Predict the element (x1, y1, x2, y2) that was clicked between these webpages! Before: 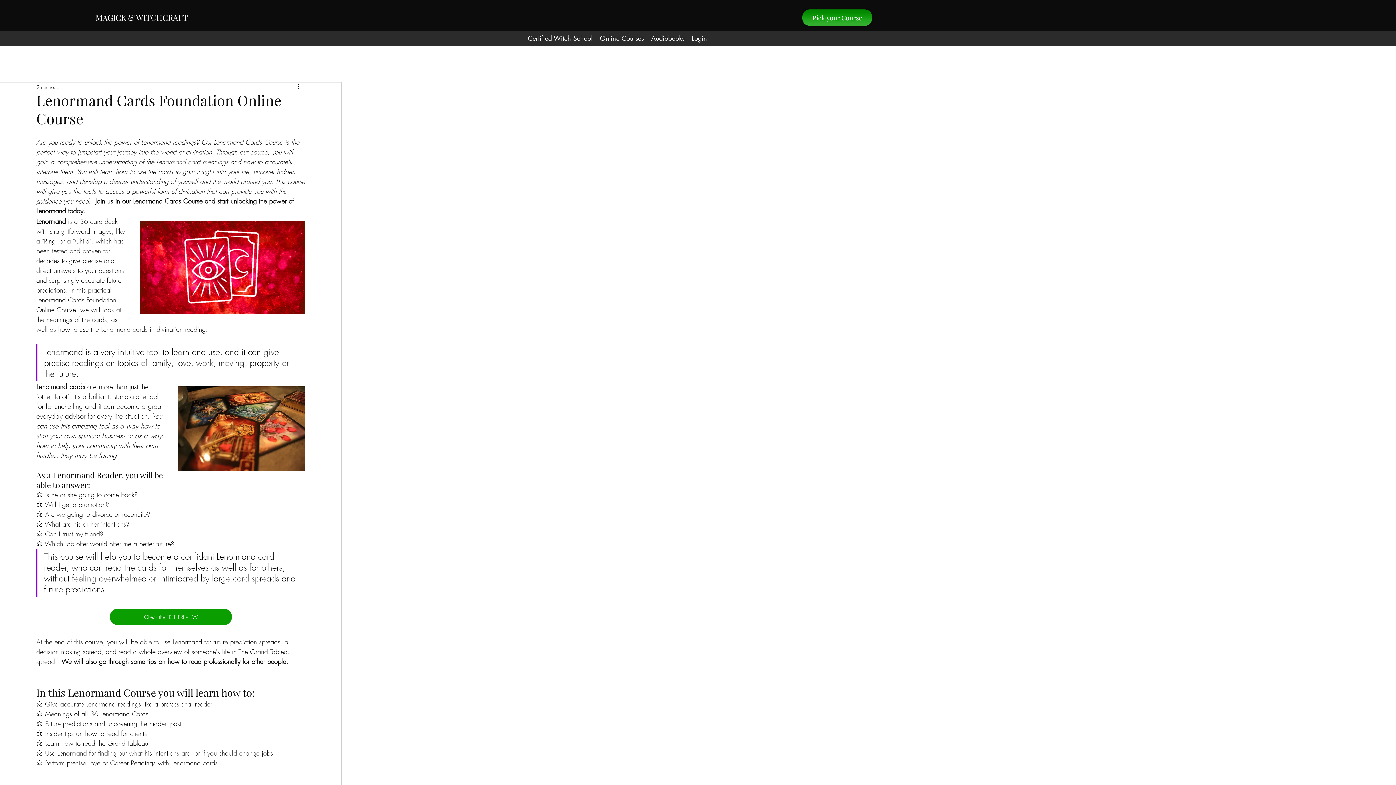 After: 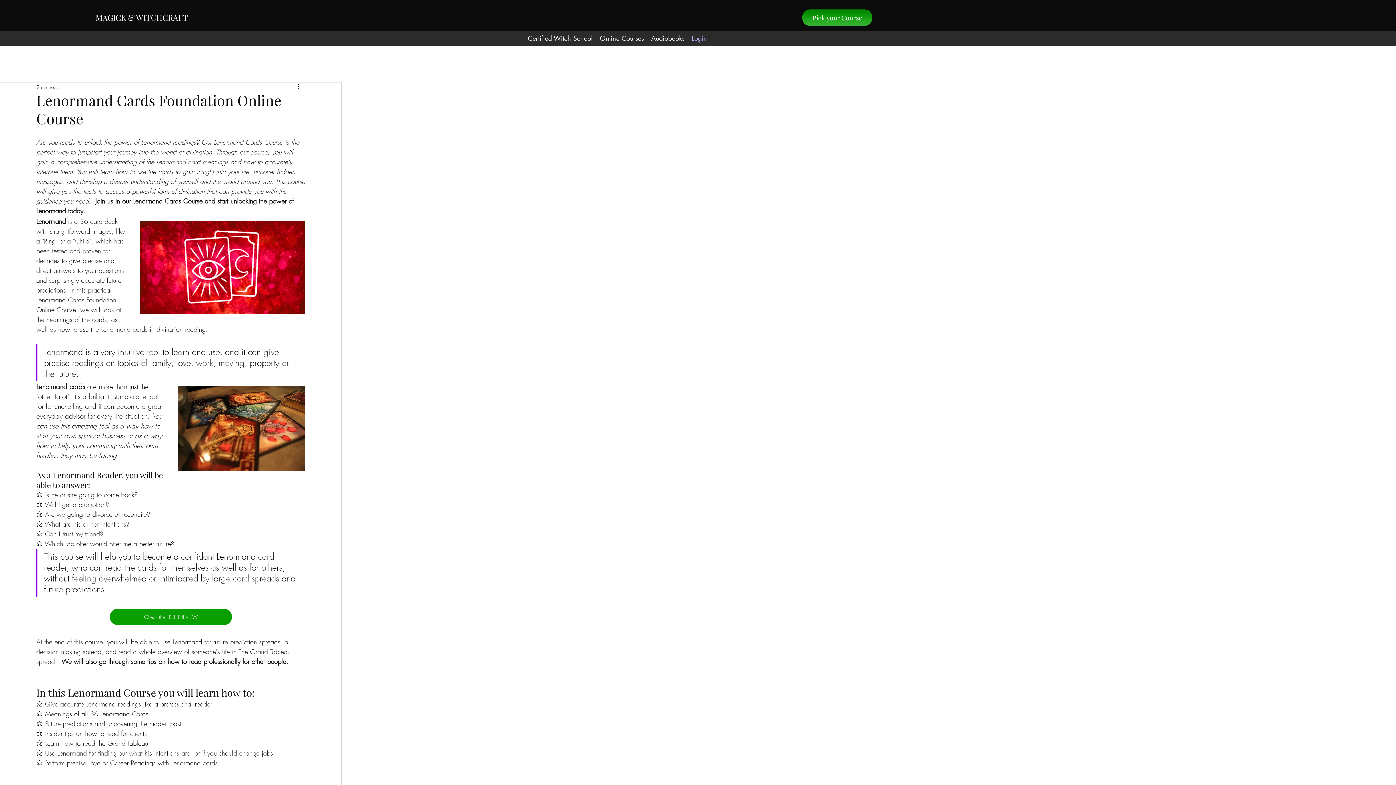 Action: bbox: (688, 33, 710, 43) label: Login